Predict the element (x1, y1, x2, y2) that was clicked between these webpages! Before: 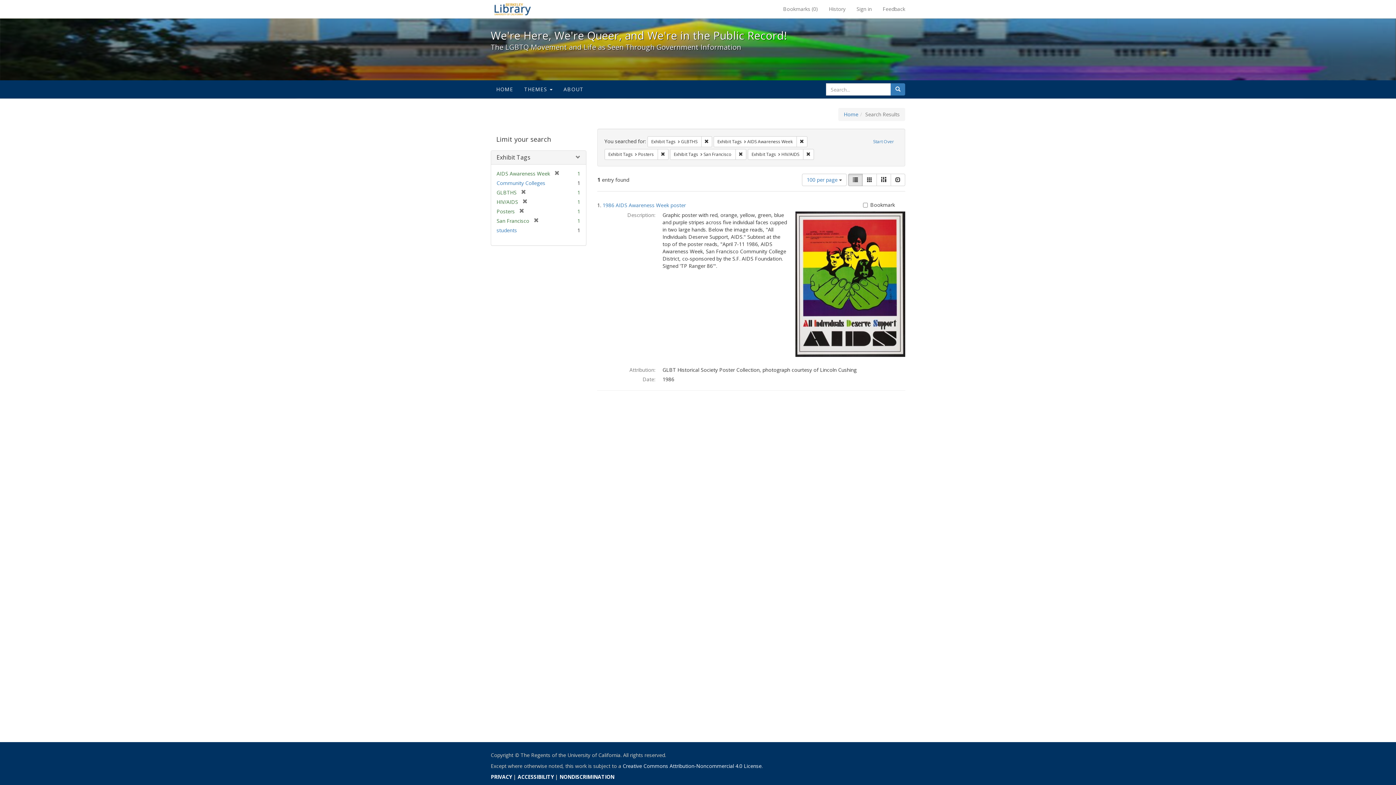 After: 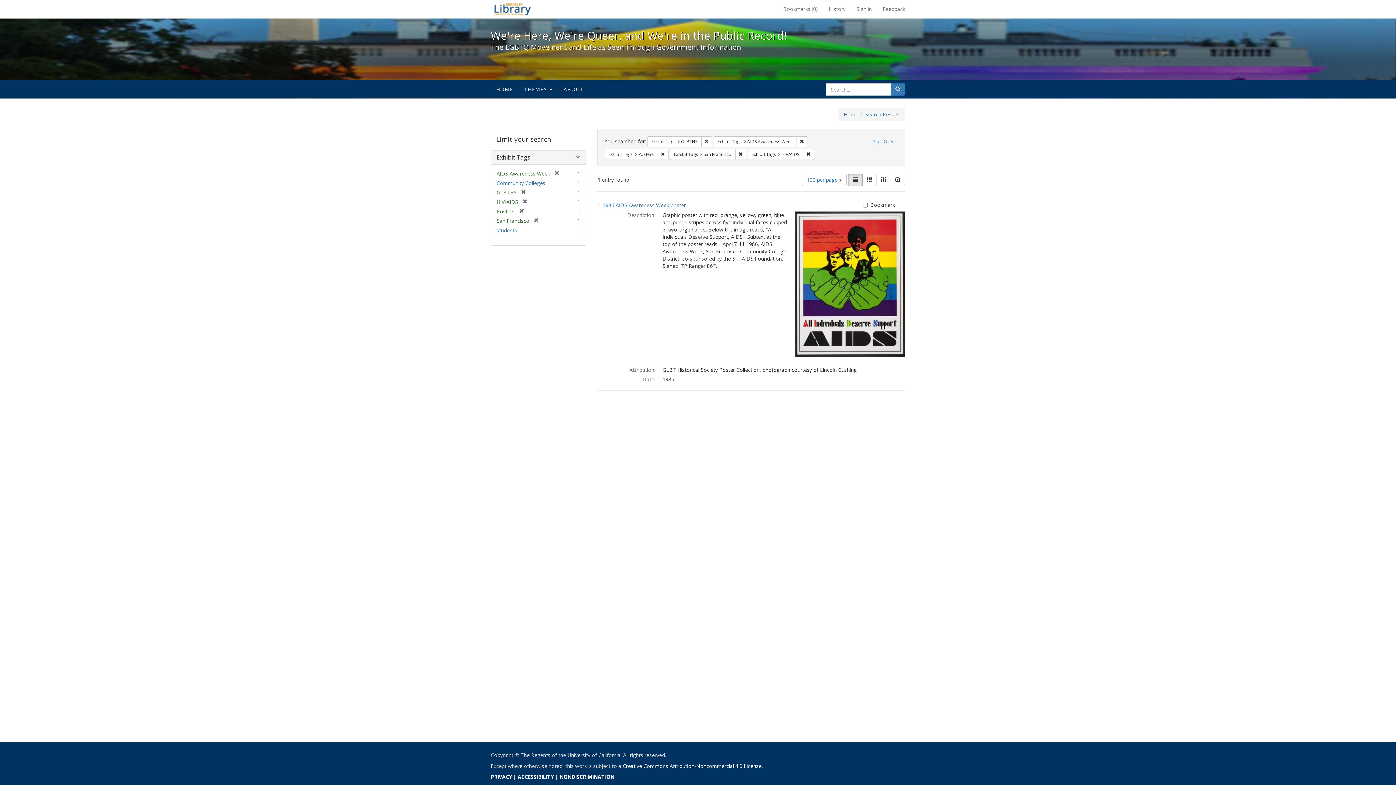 Action: bbox: (890, 83, 905, 95) label: Search